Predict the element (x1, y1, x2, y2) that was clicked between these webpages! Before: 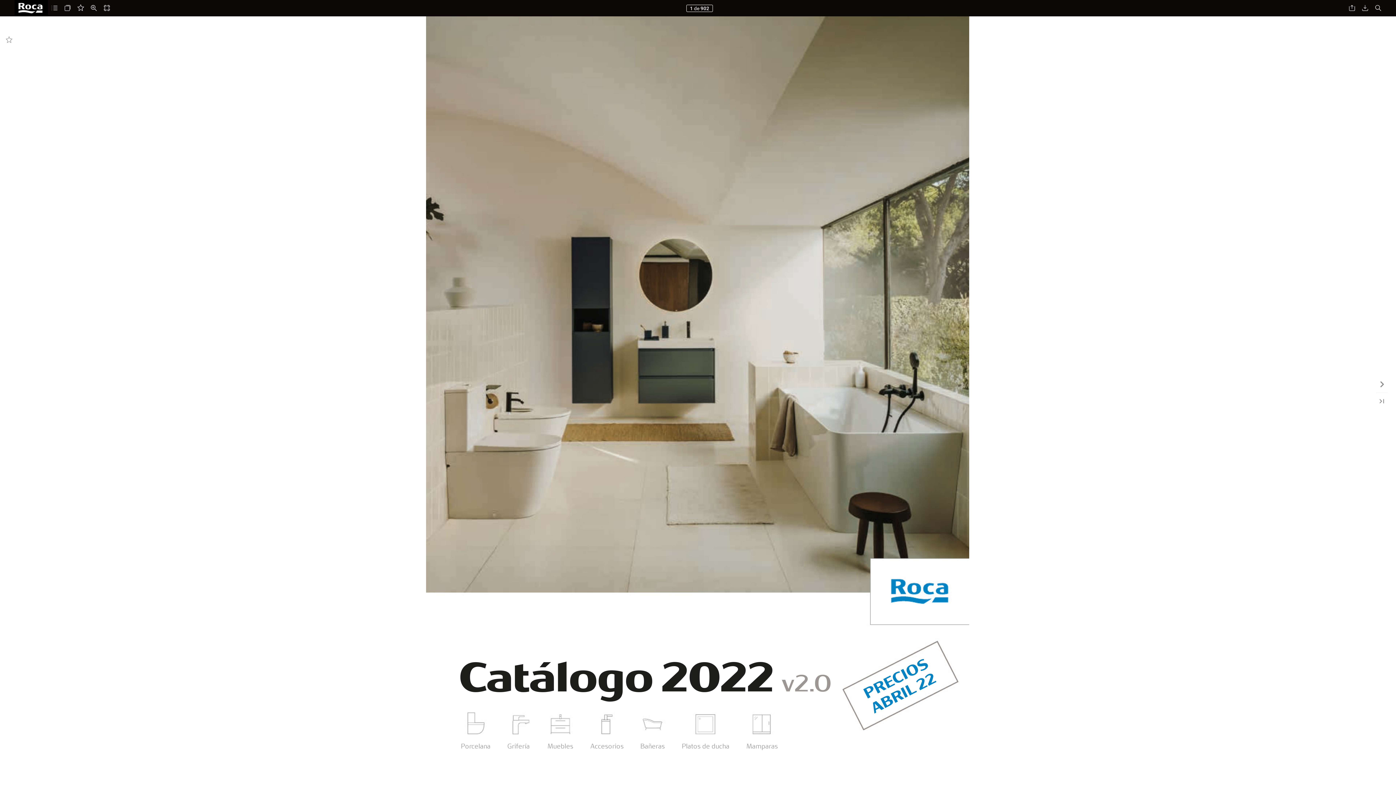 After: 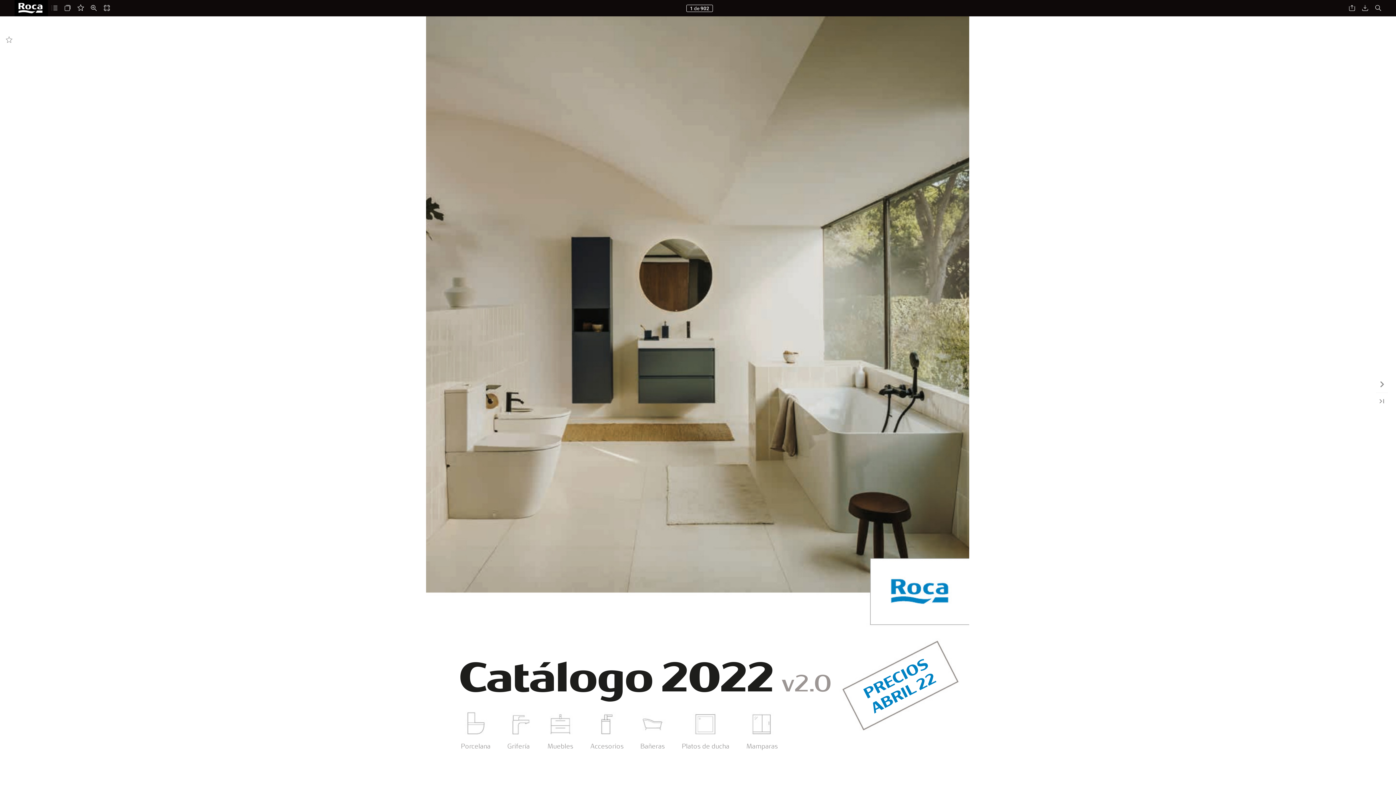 Action: bbox: (14, 0, 47, 16)